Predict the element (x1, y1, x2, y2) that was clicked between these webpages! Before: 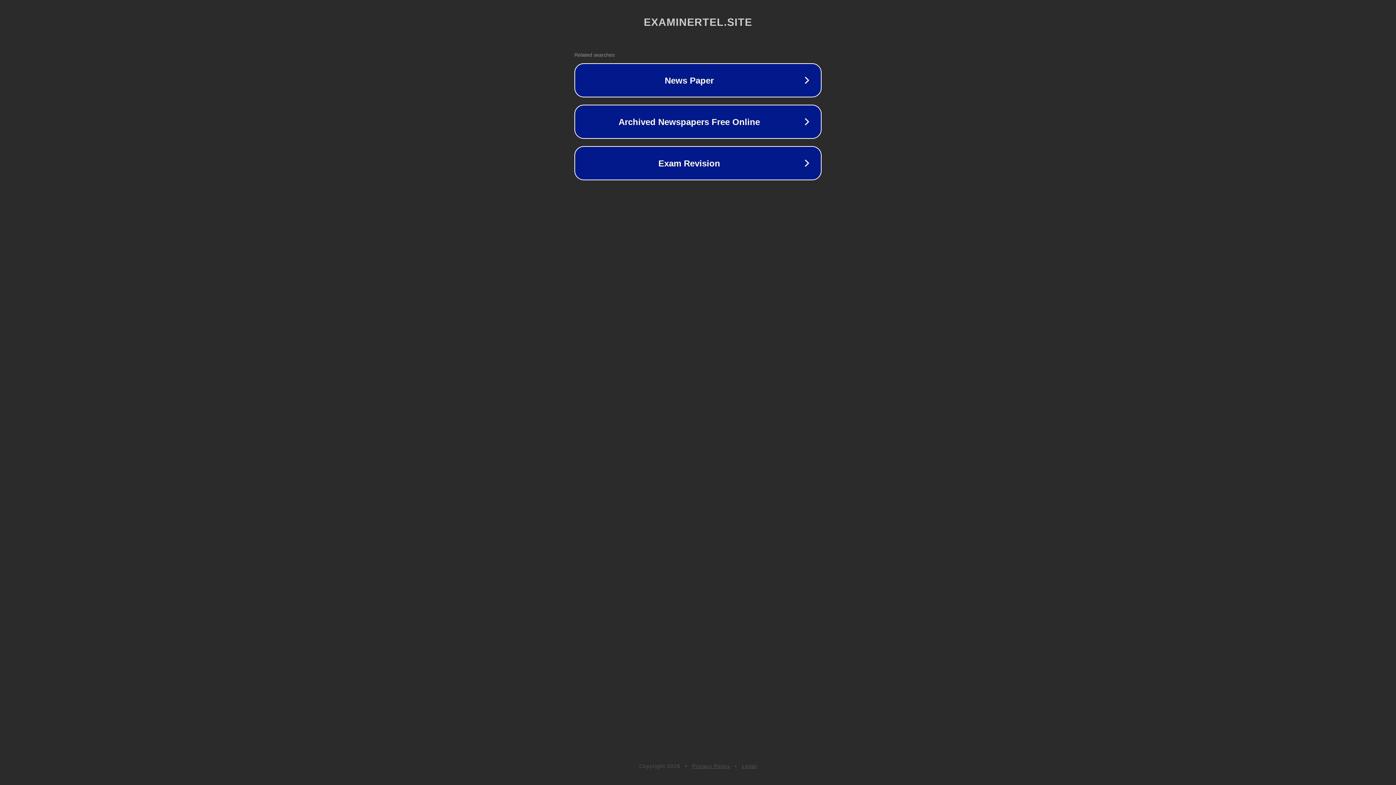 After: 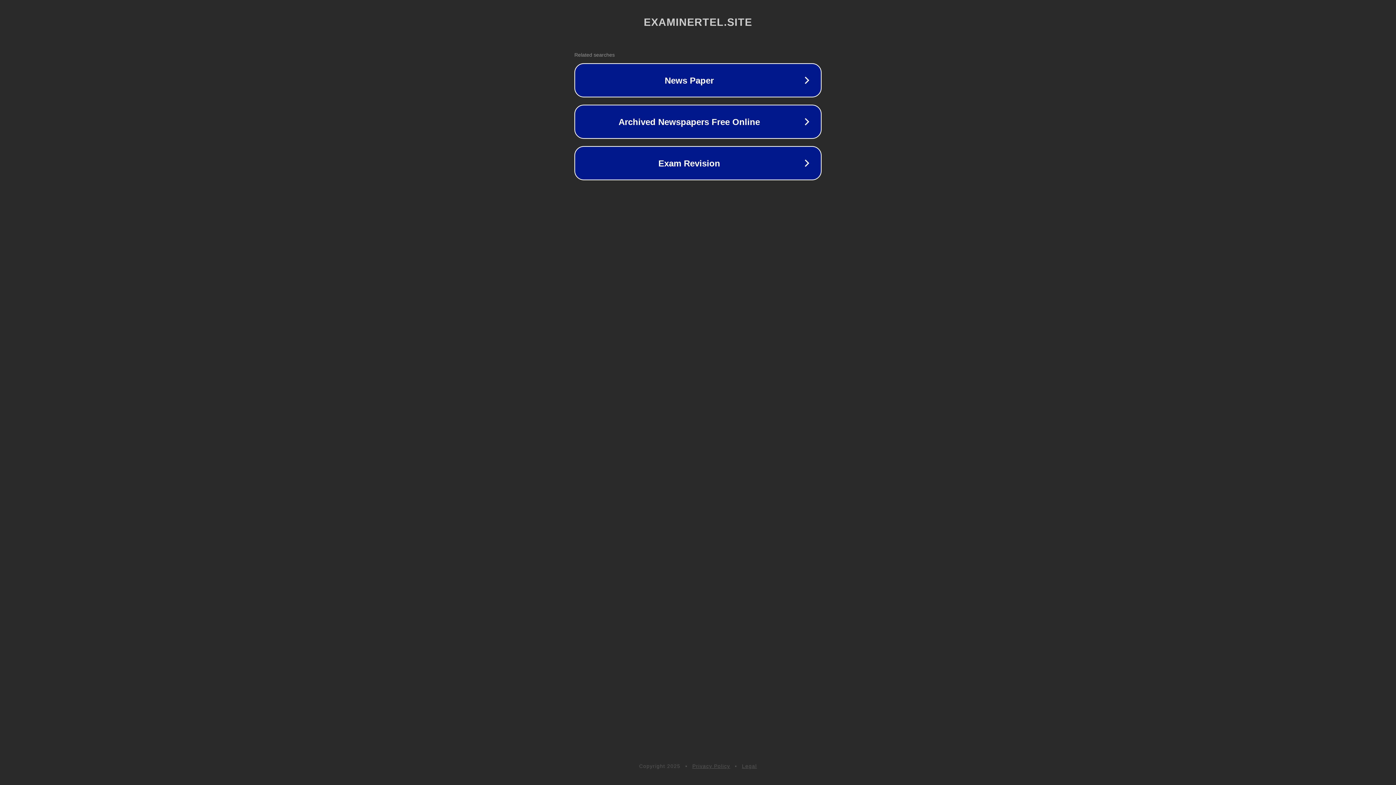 Action: bbox: (742, 763, 757, 769) label: Legal